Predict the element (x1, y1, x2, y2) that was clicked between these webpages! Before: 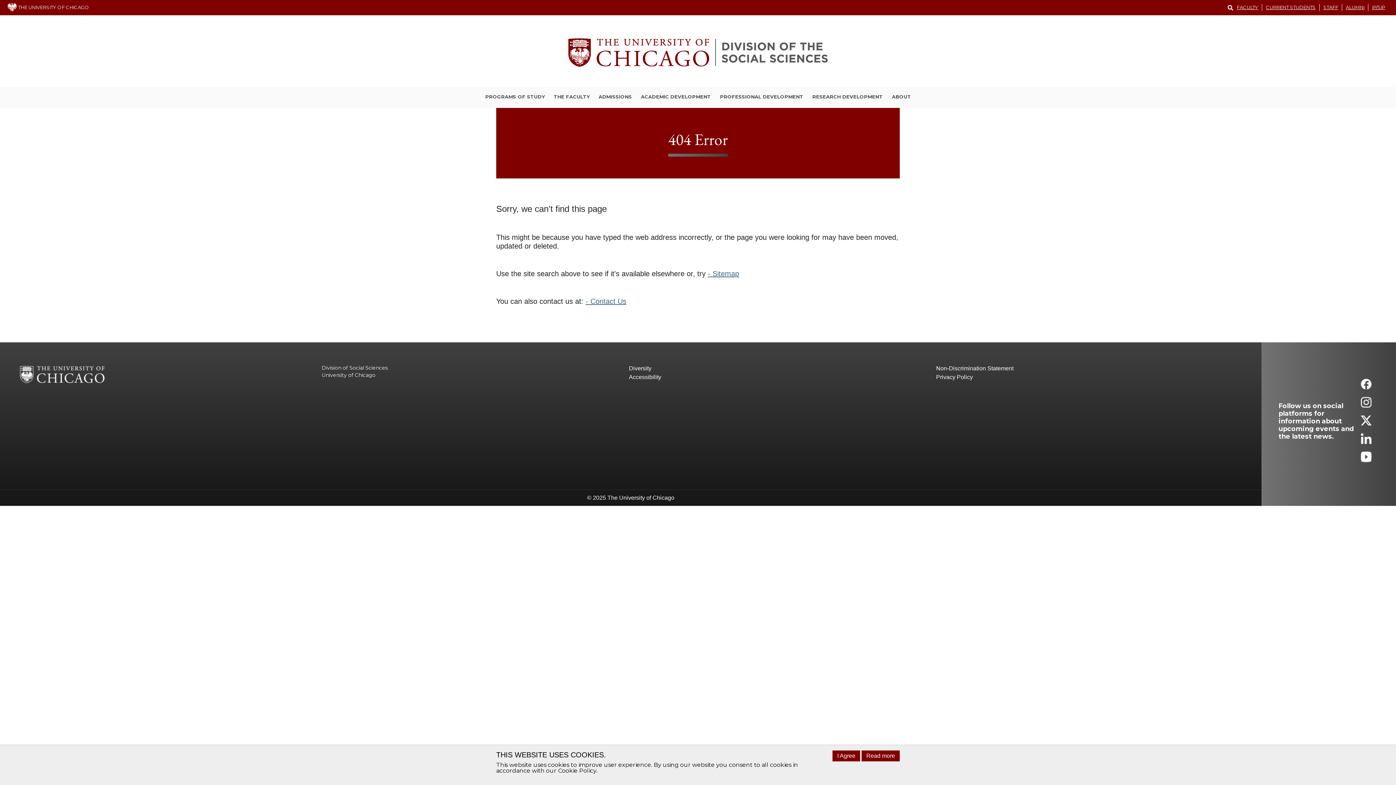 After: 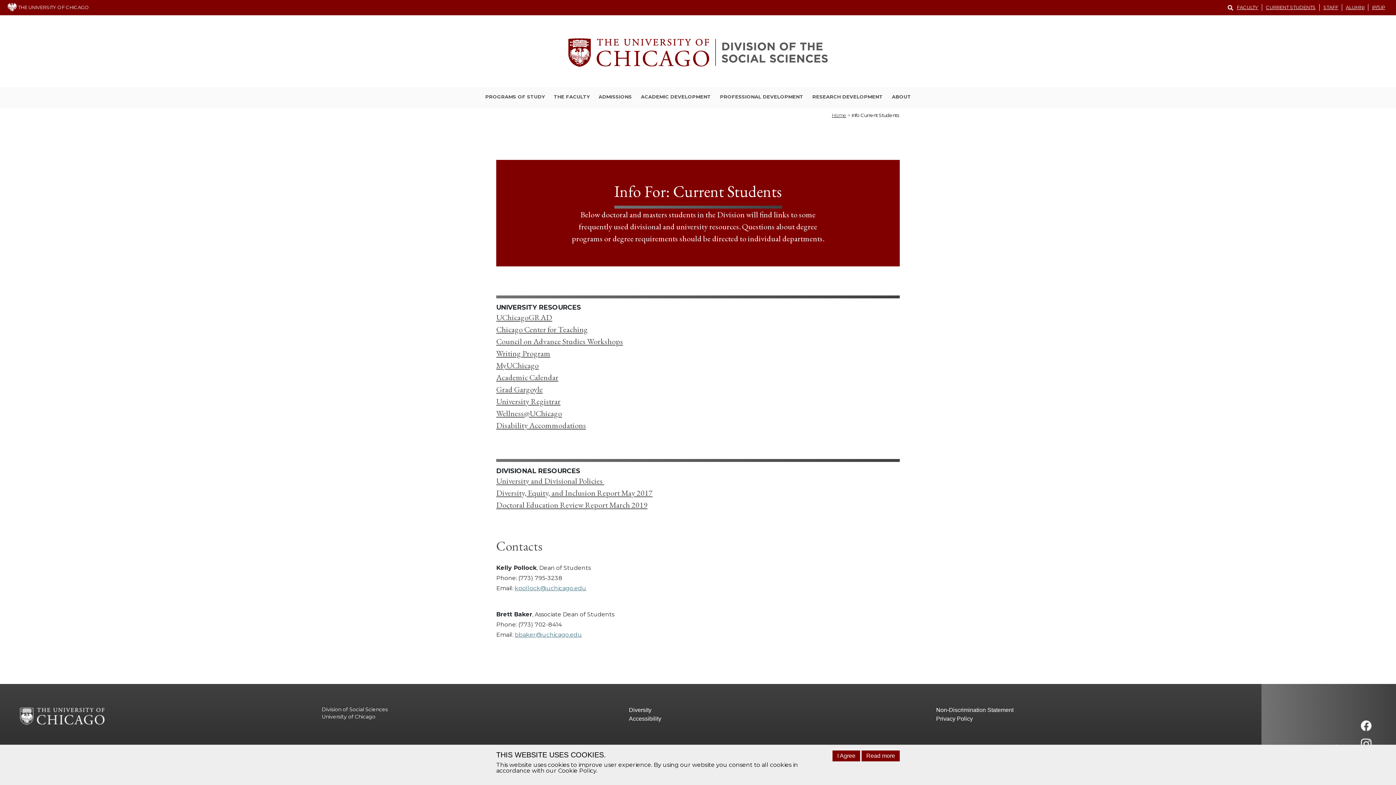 Action: label: CURRENT STUDENTS bbox: (1262, 4, 1320, 10)